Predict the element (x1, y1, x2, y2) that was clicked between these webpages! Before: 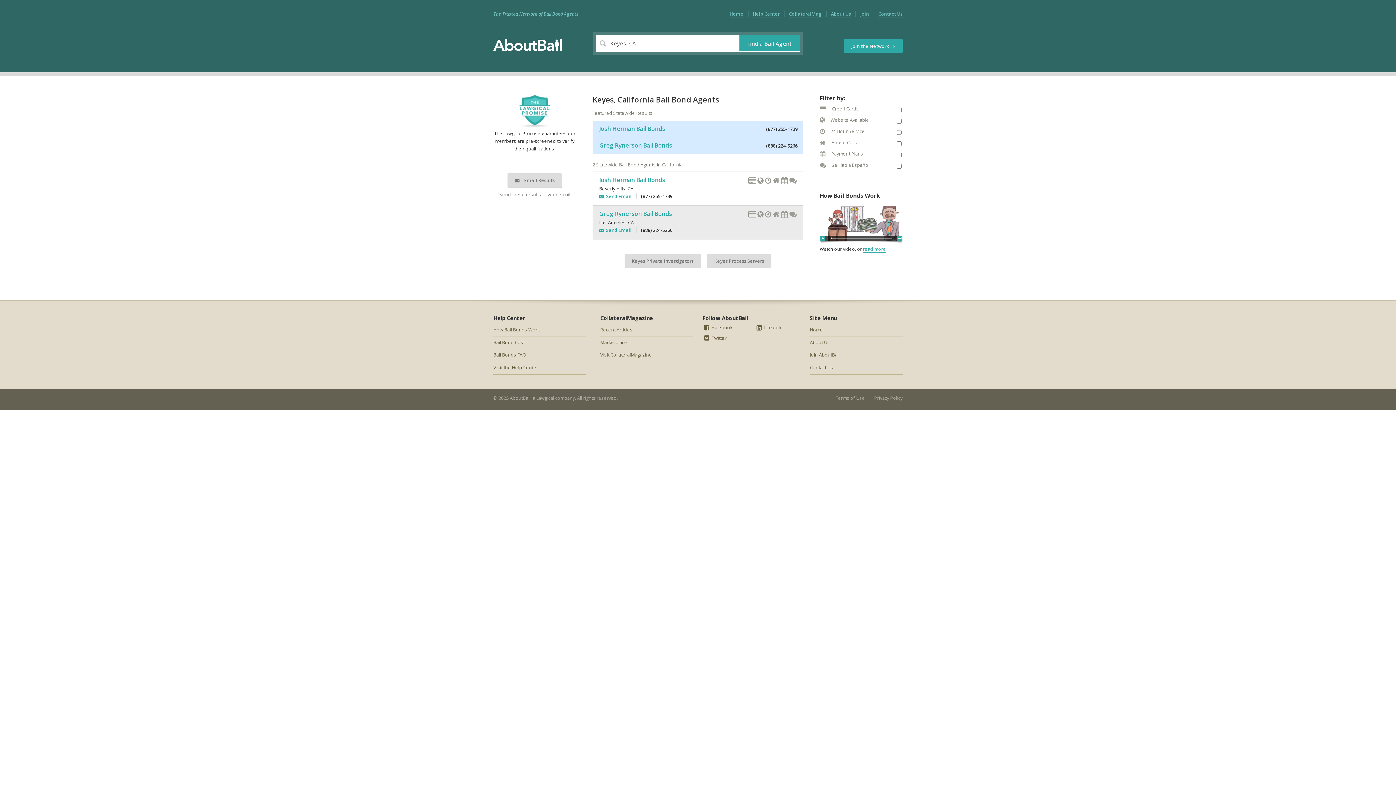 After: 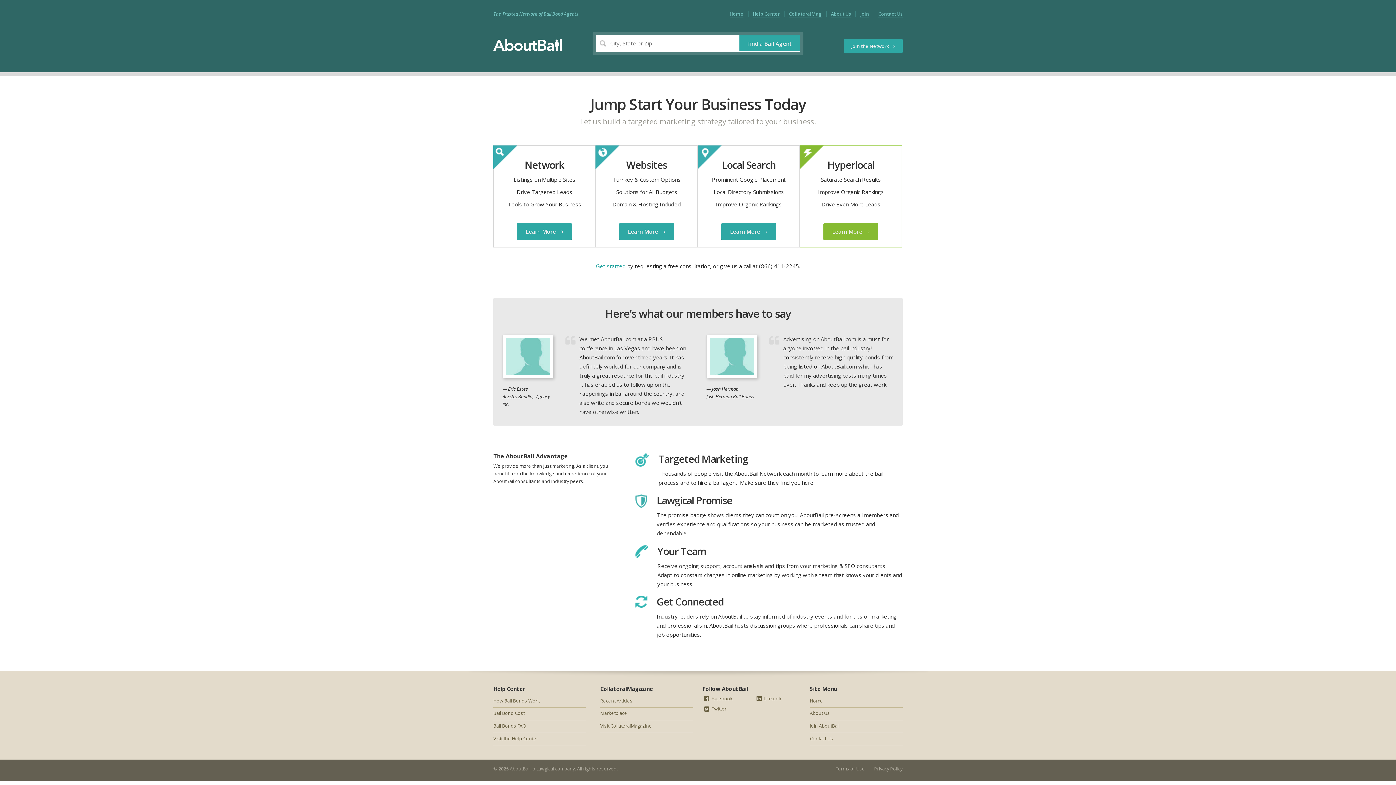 Action: label: Join the Network  bbox: (844, 38, 902, 53)